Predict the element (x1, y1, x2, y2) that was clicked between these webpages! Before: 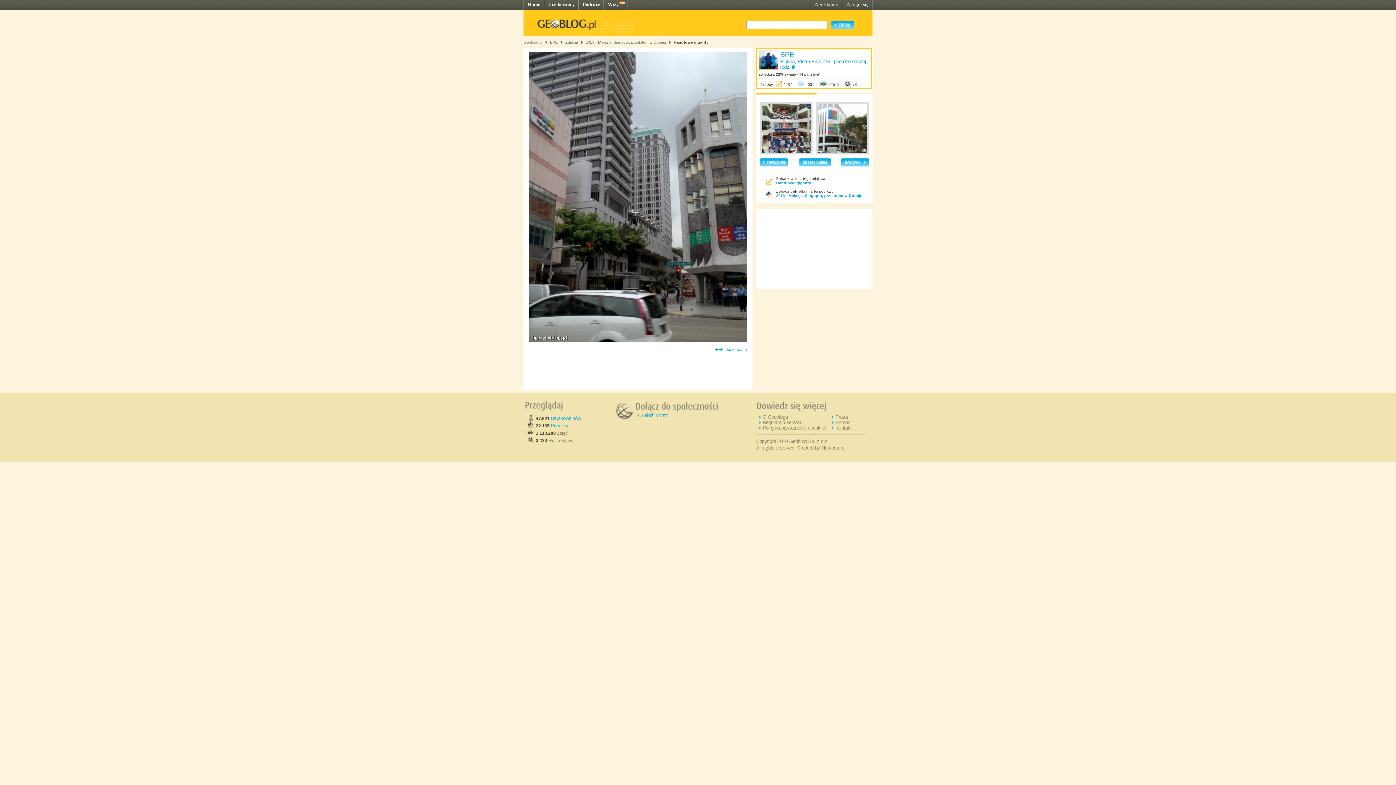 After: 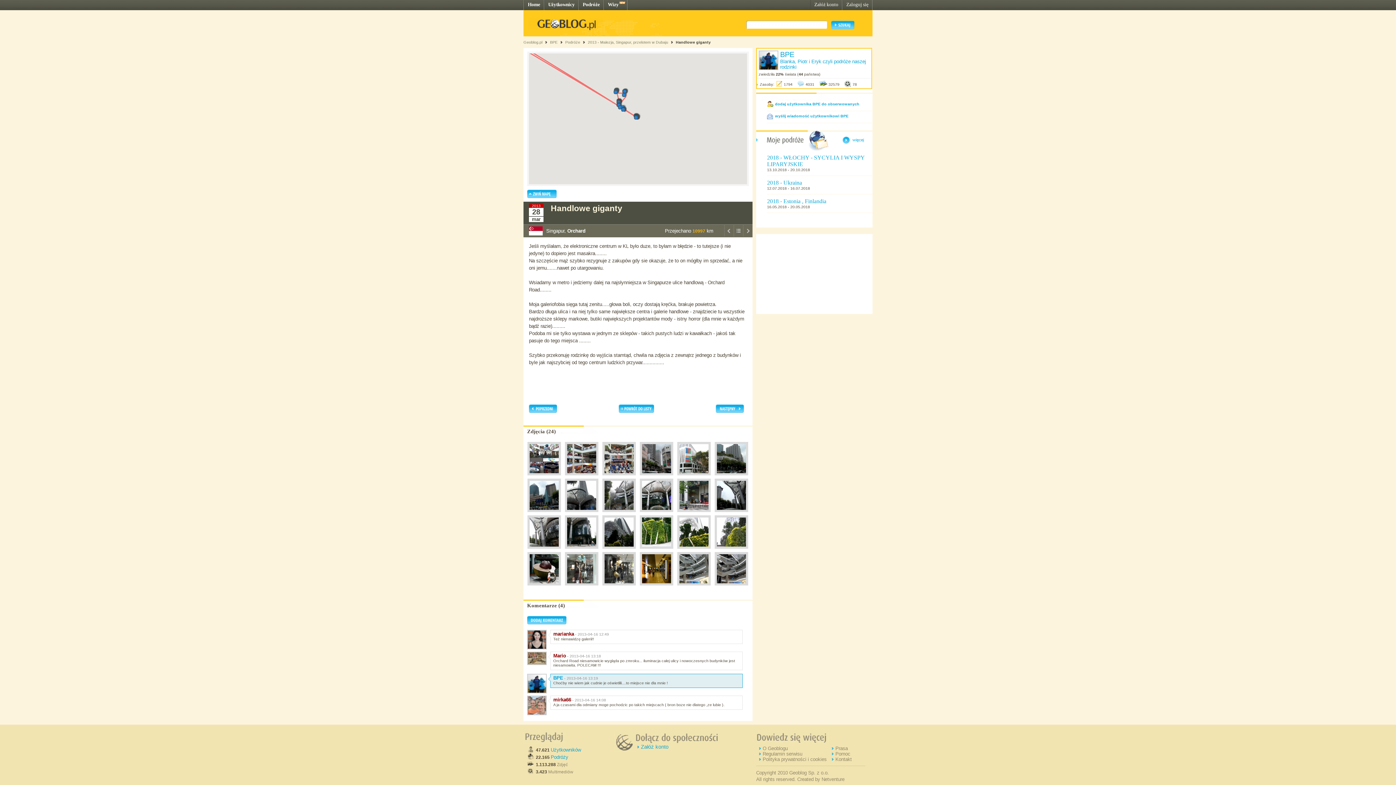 Action: bbox: (673, 40, 708, 44) label: Handlowe giganty